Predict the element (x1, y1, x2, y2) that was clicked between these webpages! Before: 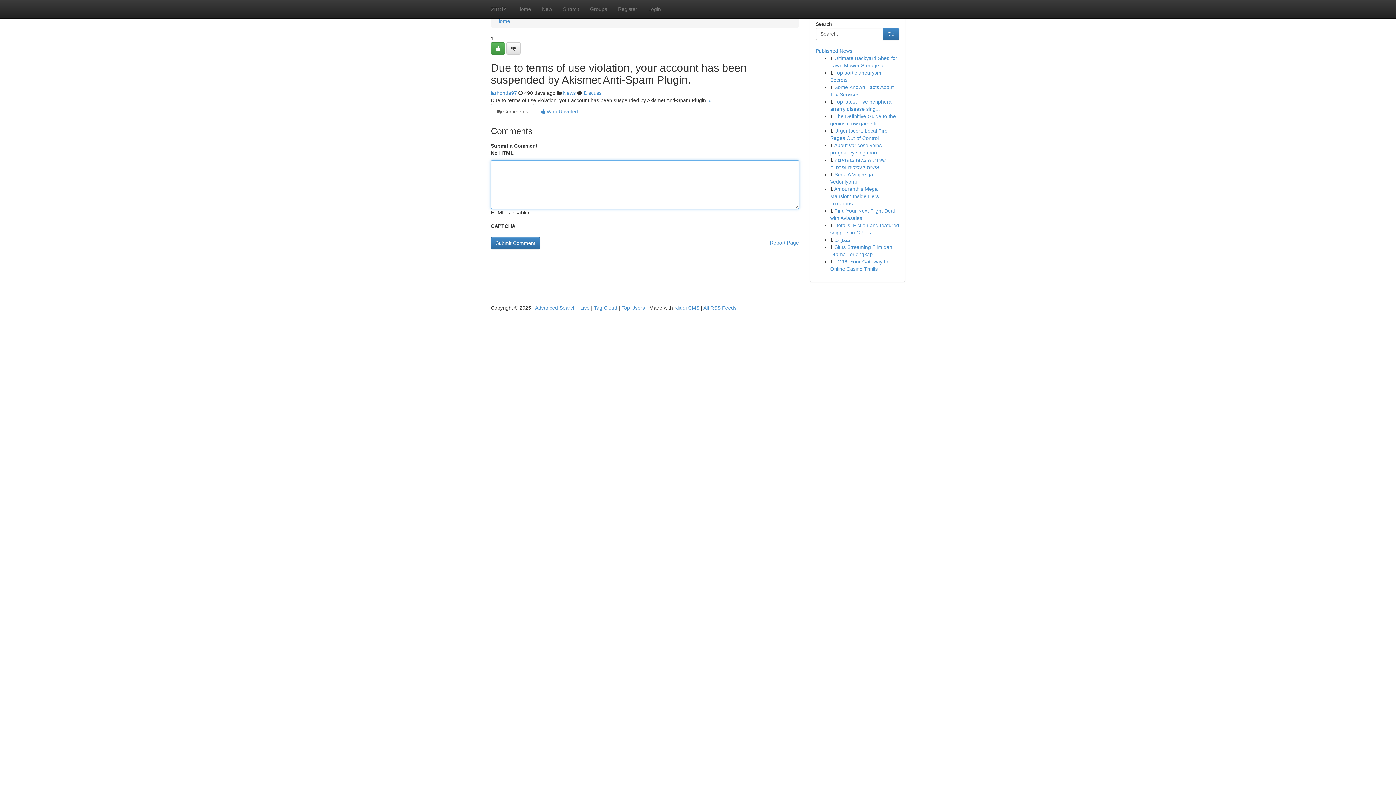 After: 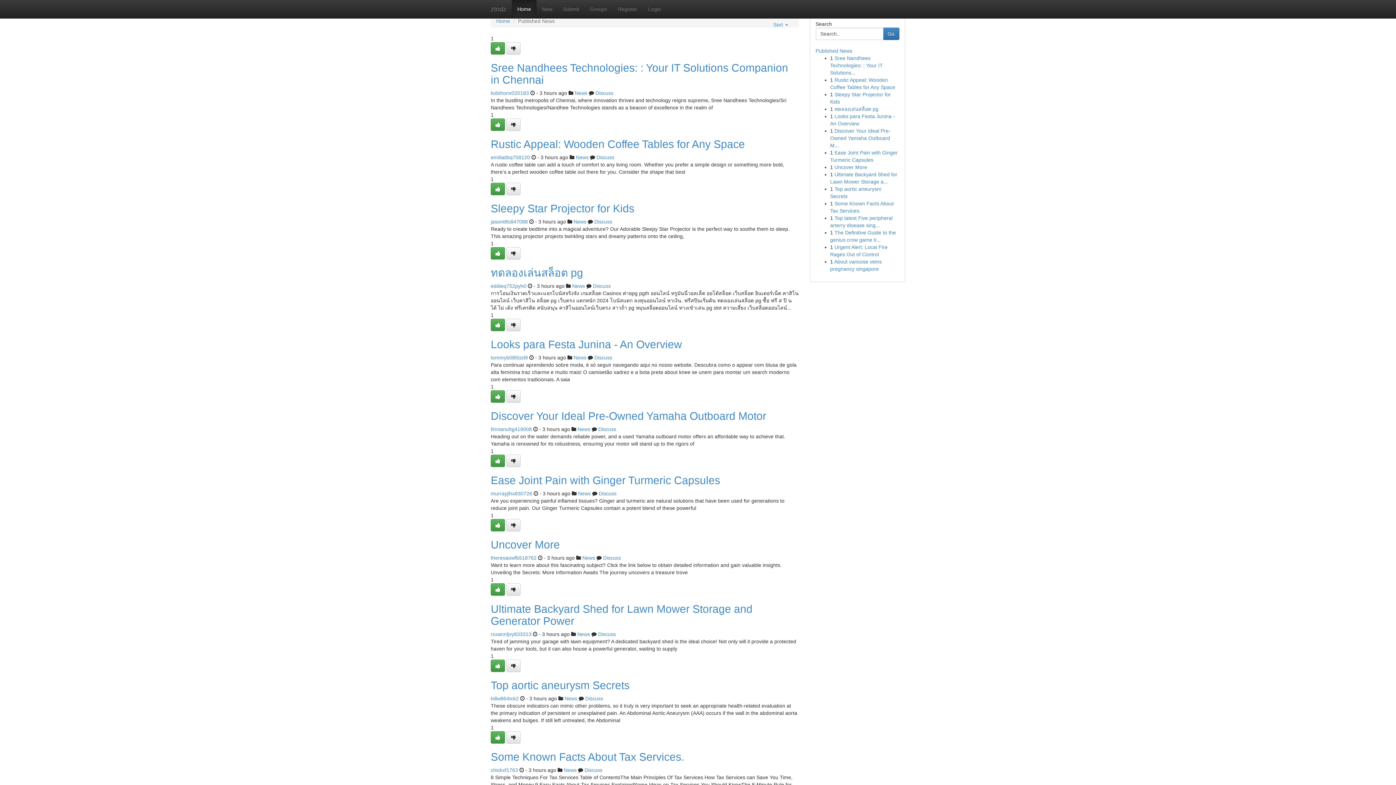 Action: bbox: (485, 0, 512, 18) label: ztndz